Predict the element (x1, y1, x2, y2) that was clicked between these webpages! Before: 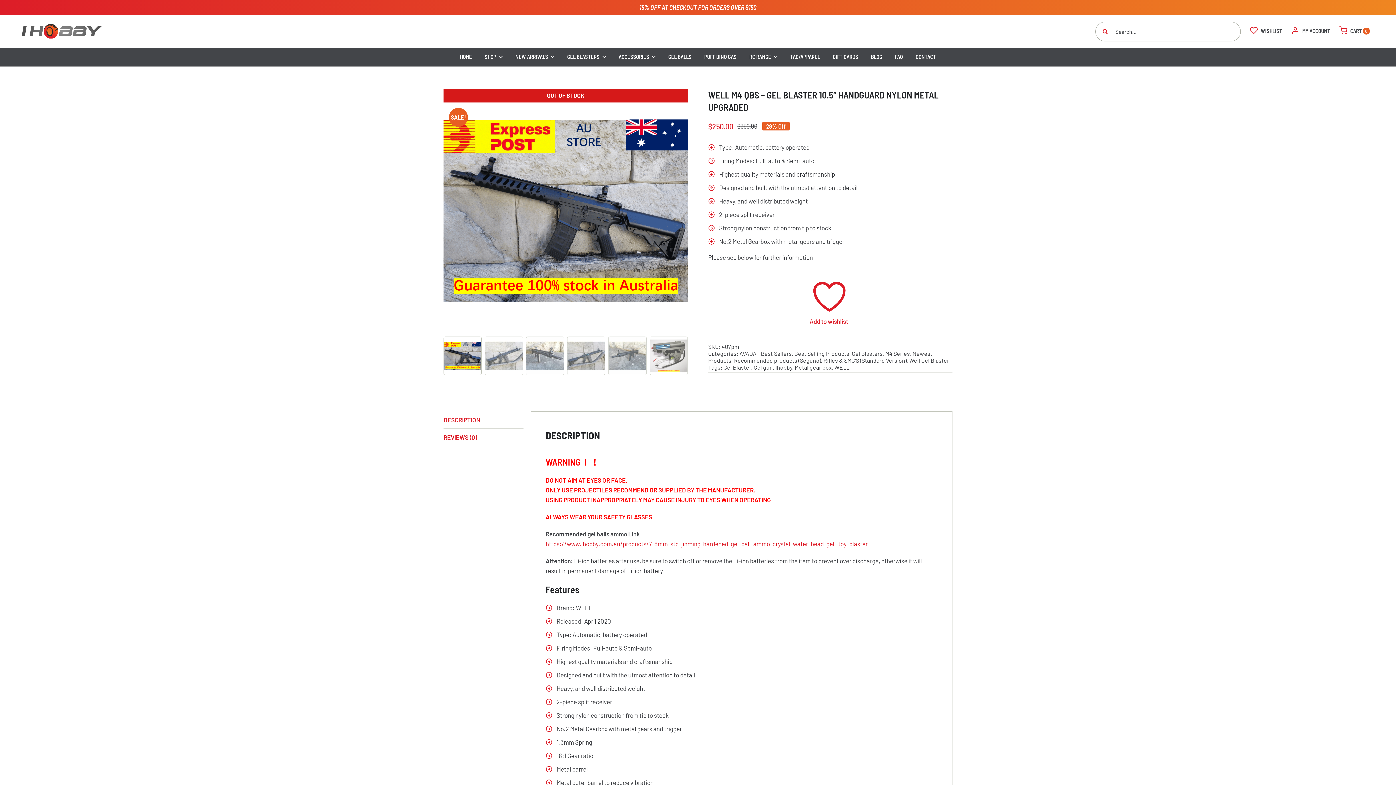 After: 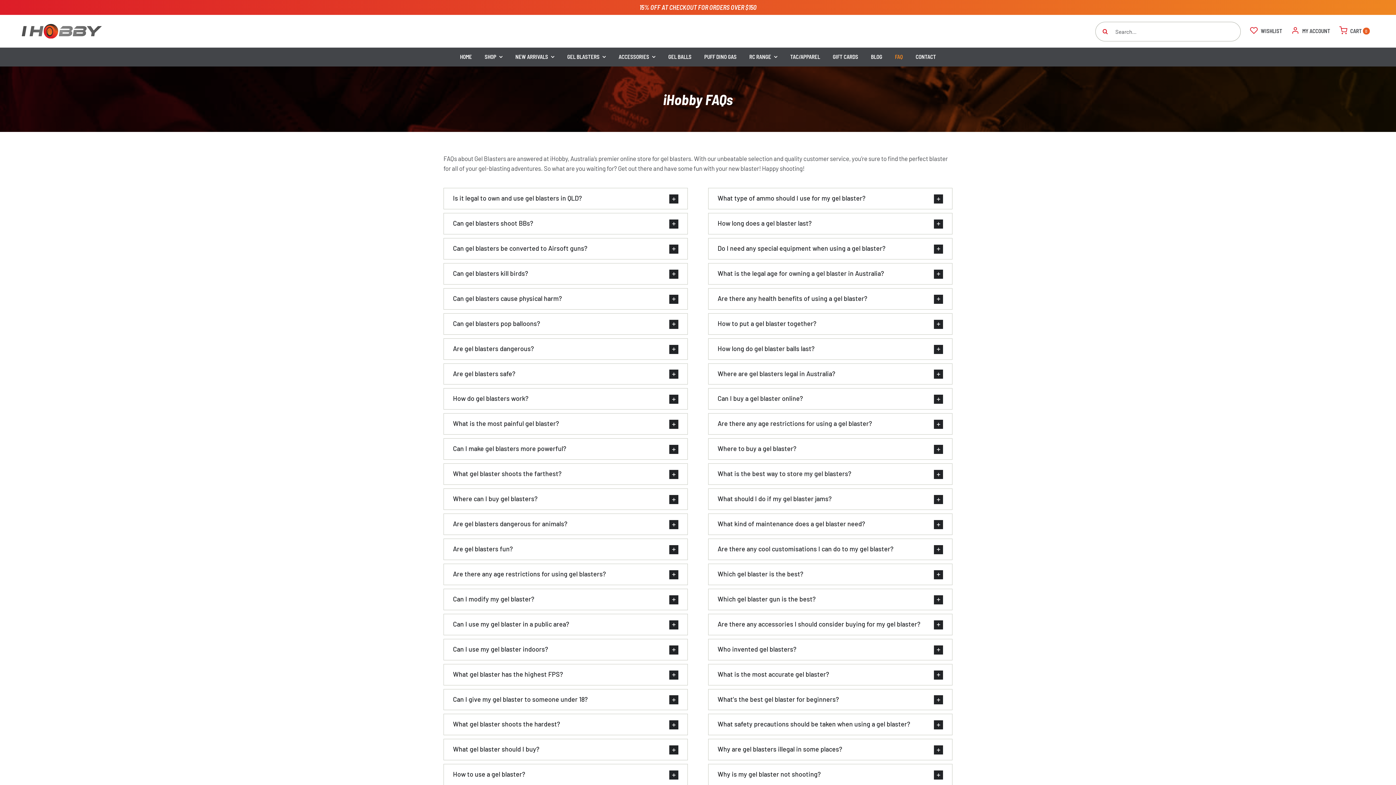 Action: bbox: (895, 47, 903, 66) label: FAQ